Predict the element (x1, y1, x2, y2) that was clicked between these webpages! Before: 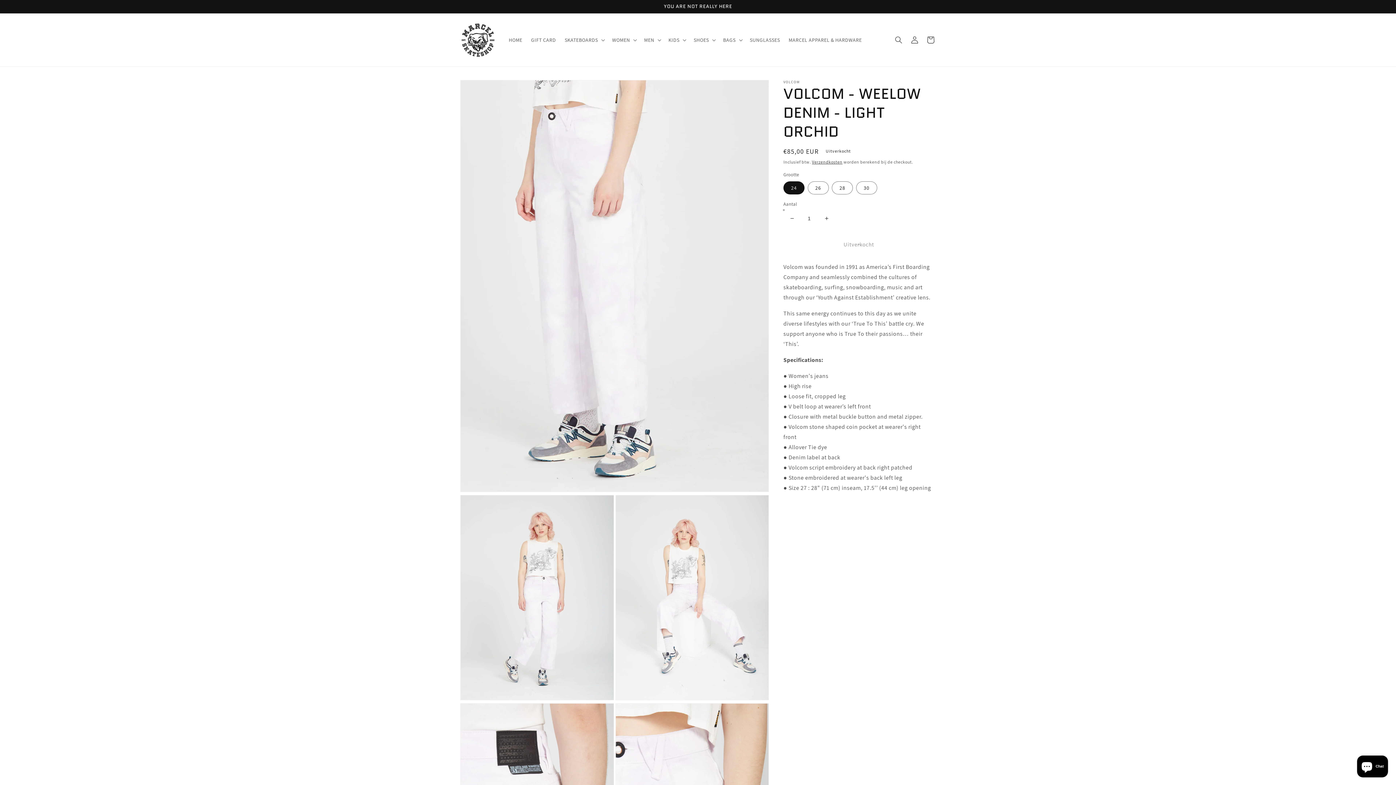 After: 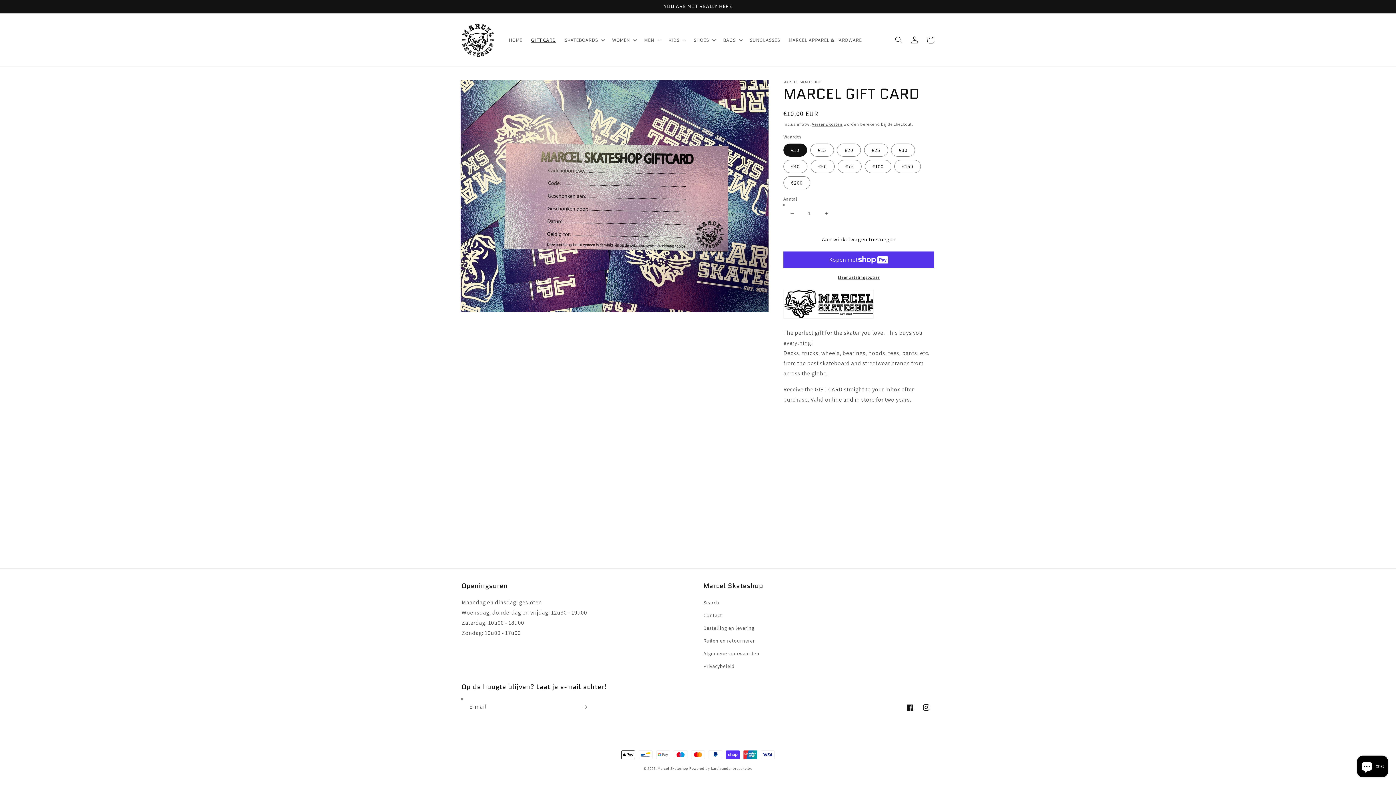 Action: label: GIFT CARD bbox: (526, 32, 560, 47)